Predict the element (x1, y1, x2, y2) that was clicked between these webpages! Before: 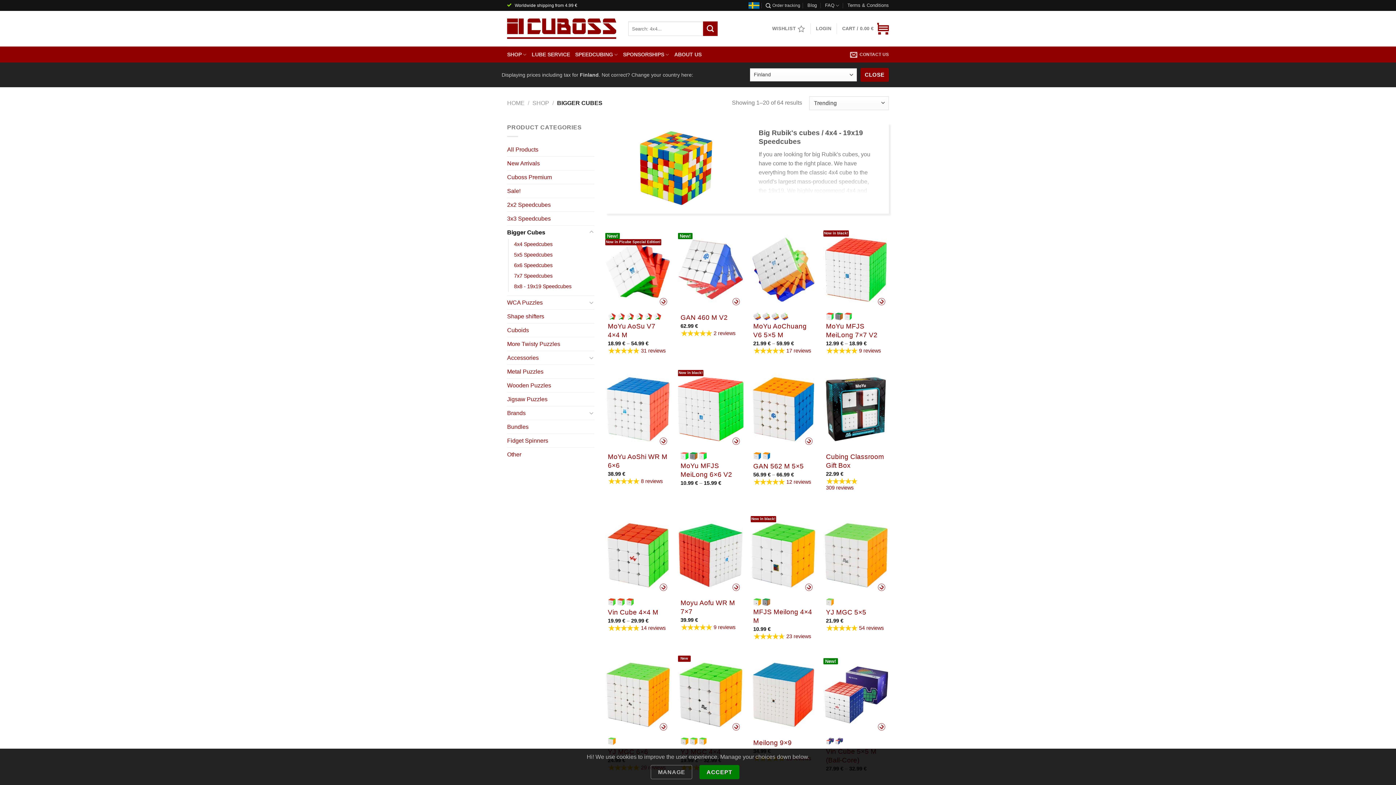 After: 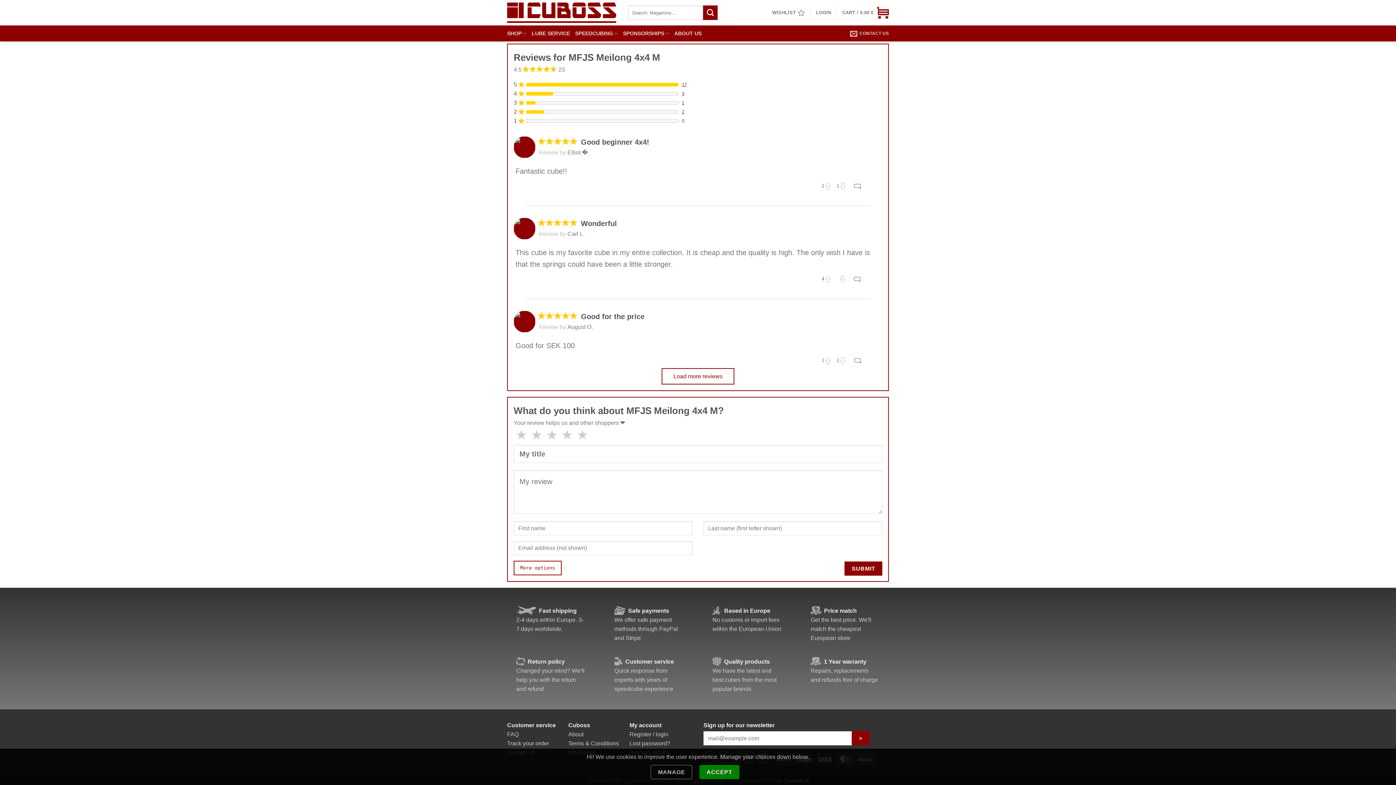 Action: bbox: (753, 632, 811, 645) label: ★★★★★
23 reviews